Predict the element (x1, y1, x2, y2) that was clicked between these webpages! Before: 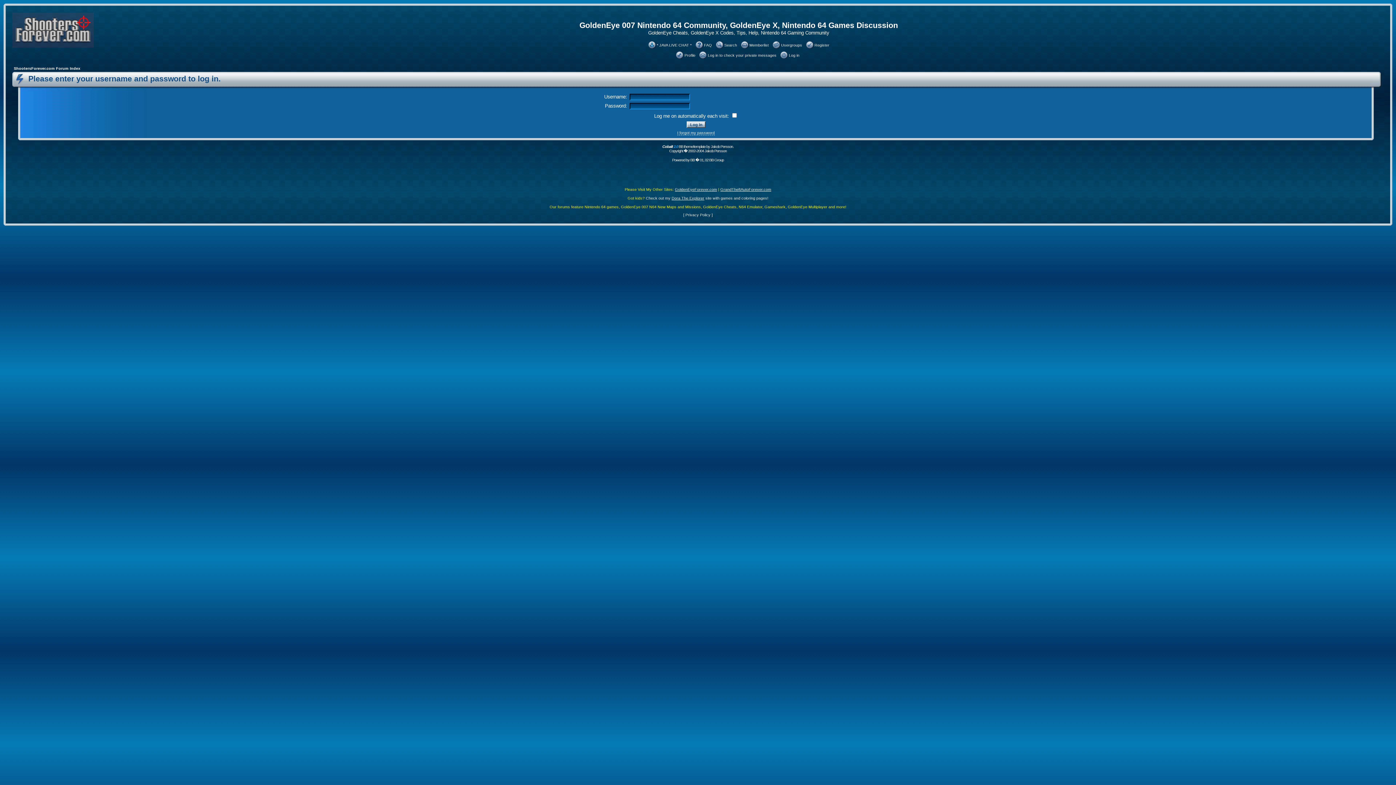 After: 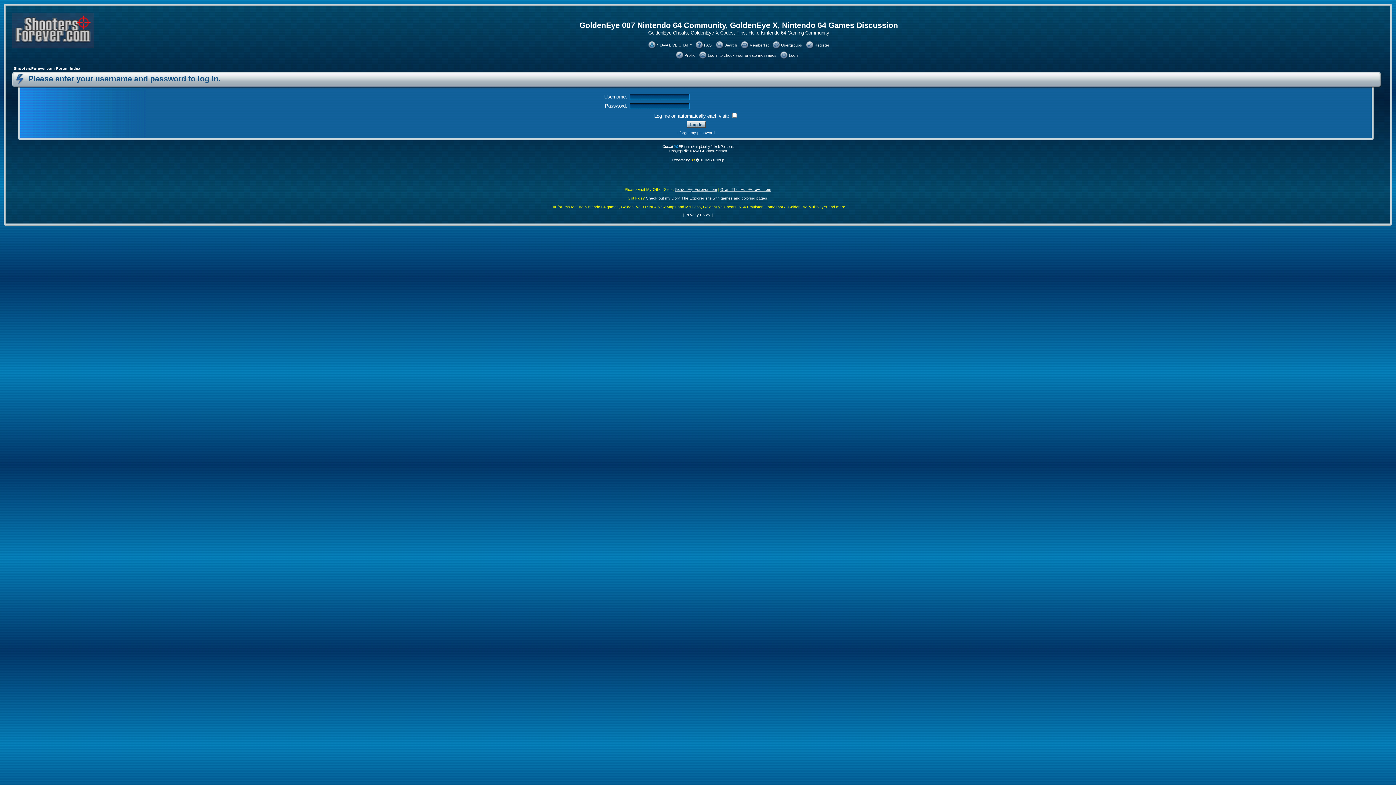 Action: bbox: (690, 157, 694, 162) label: BB